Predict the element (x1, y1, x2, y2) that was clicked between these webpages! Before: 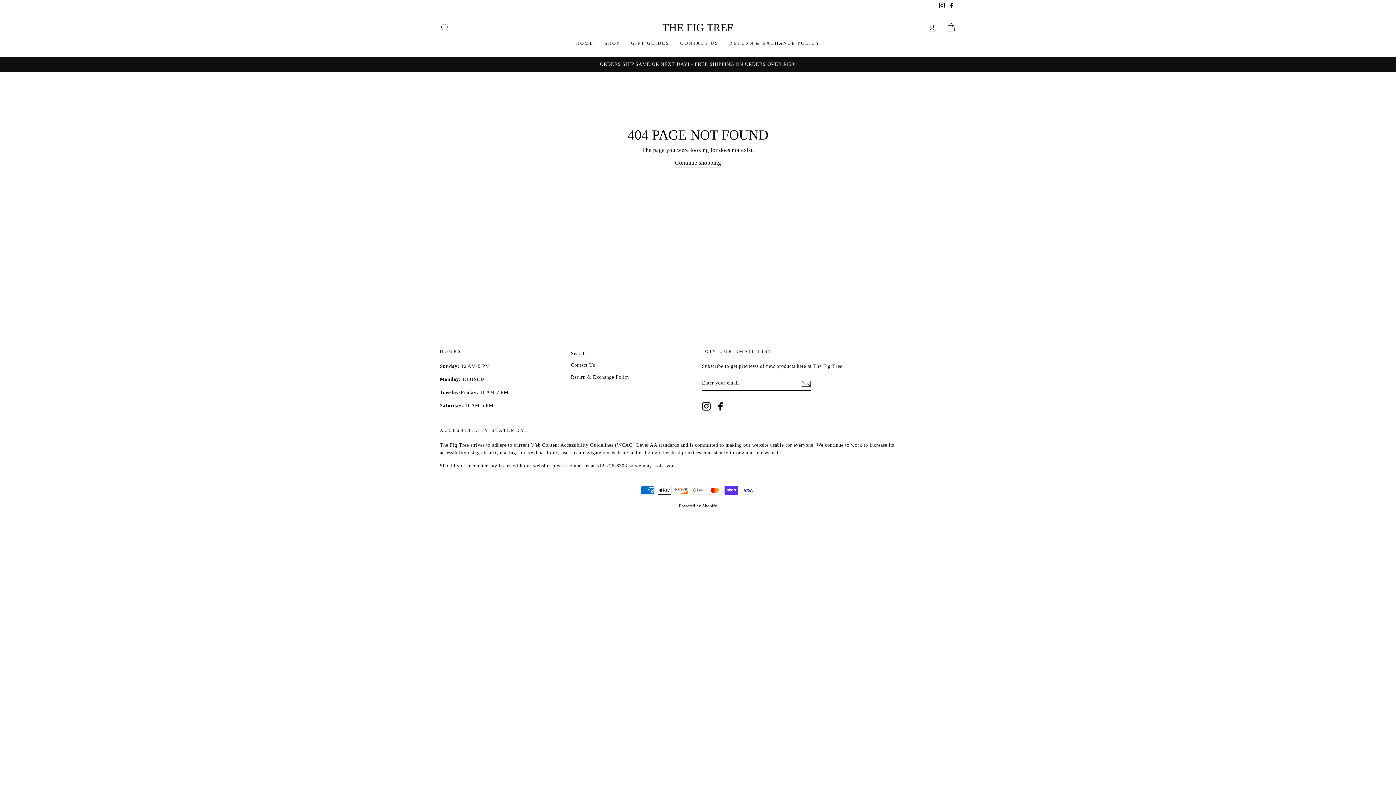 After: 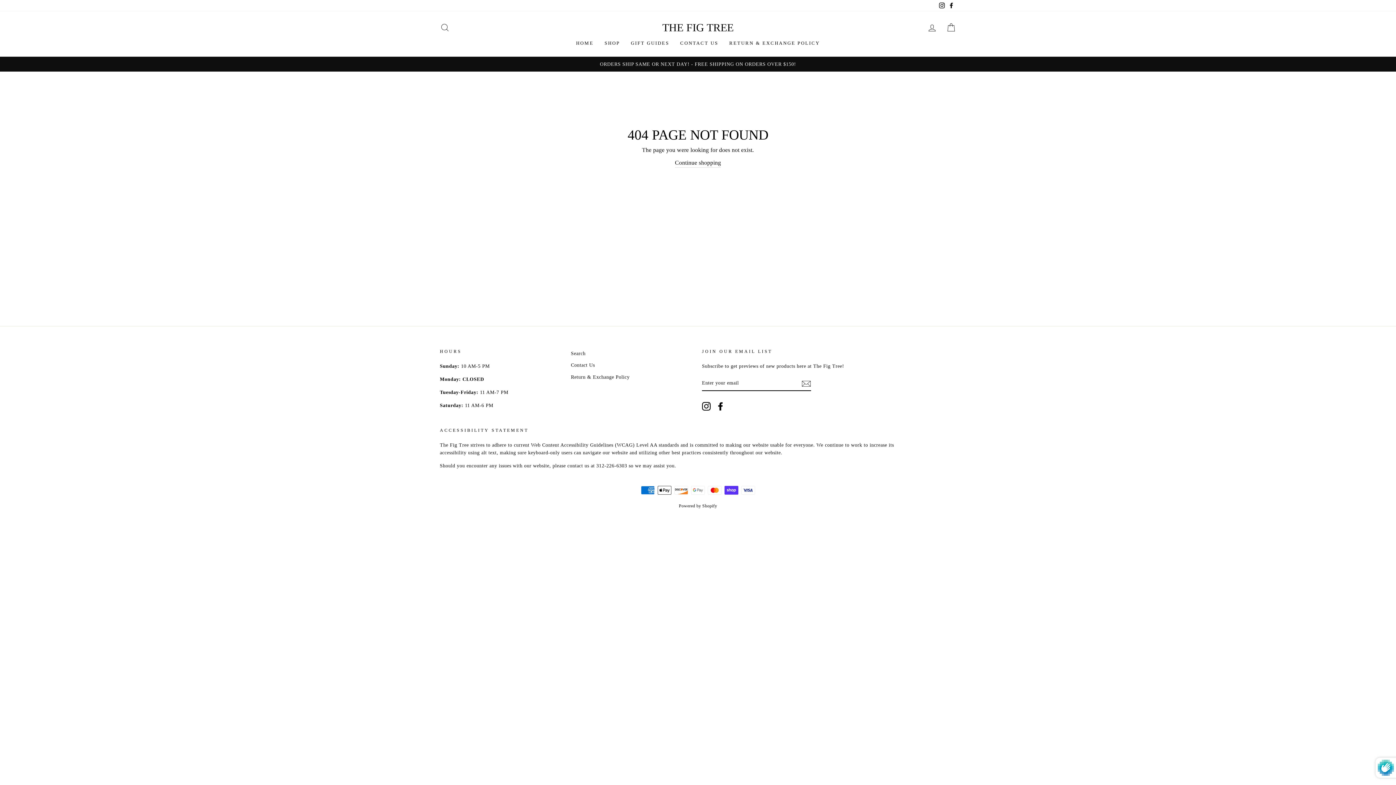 Action: label: Subscribe bbox: (801, 378, 811, 388)